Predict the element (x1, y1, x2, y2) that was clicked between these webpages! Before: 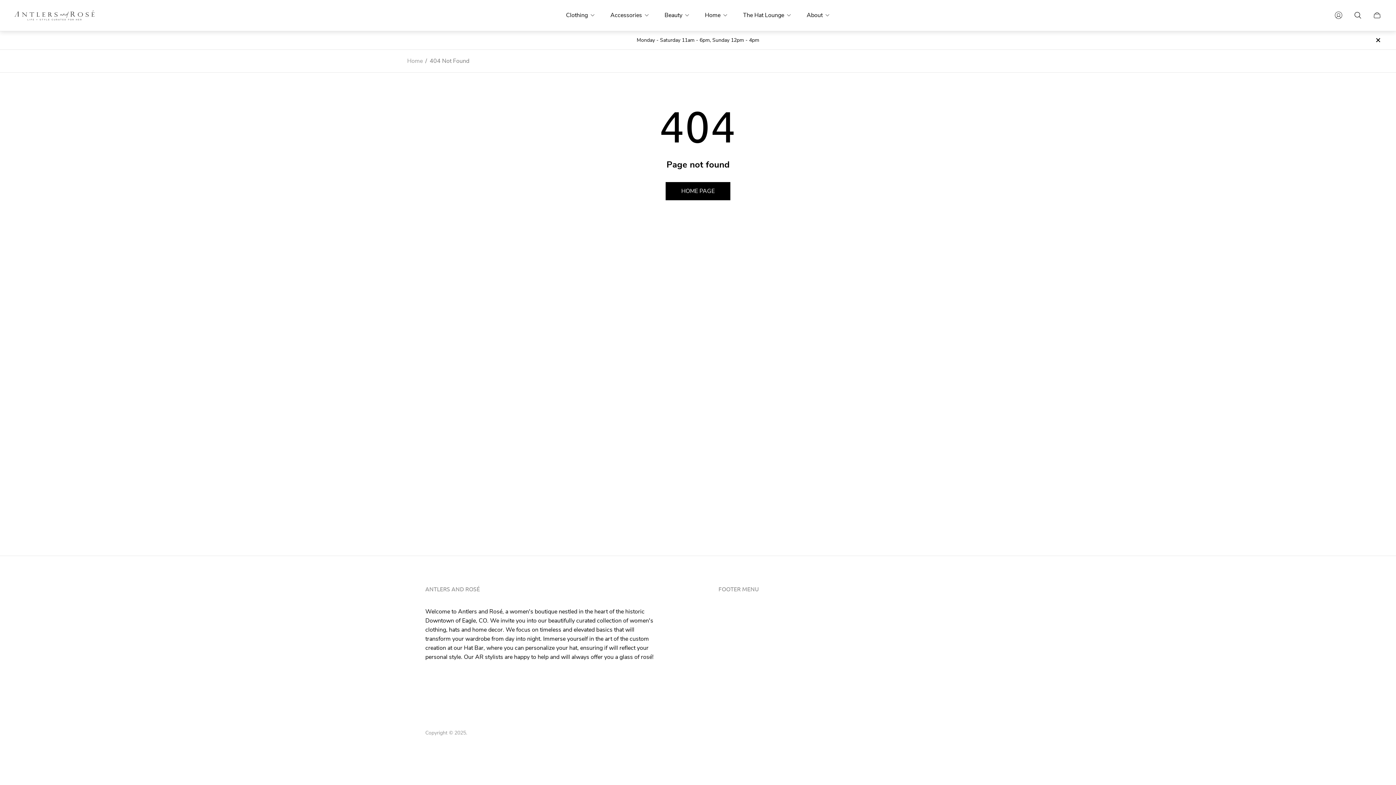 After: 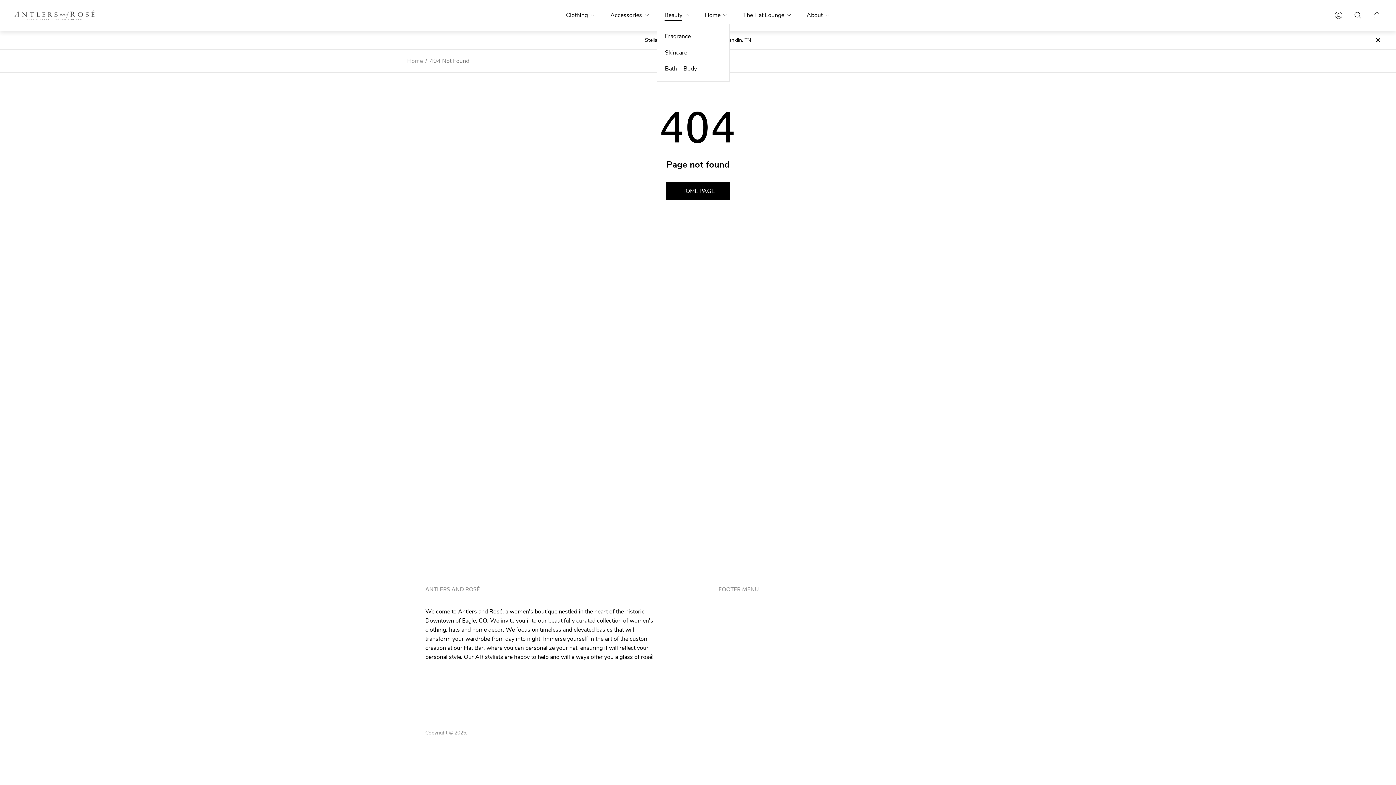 Action: bbox: (657, 7, 697, 23) label: Beauty